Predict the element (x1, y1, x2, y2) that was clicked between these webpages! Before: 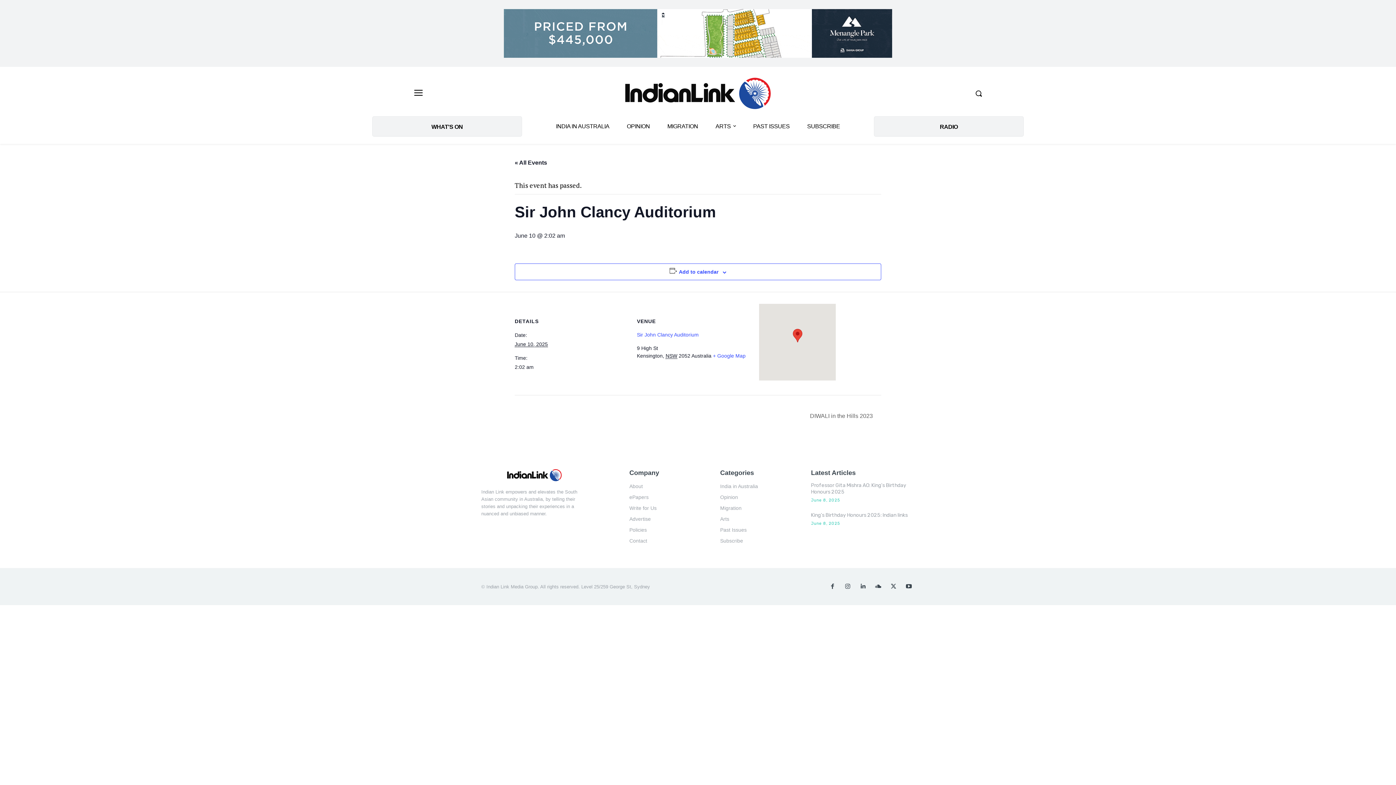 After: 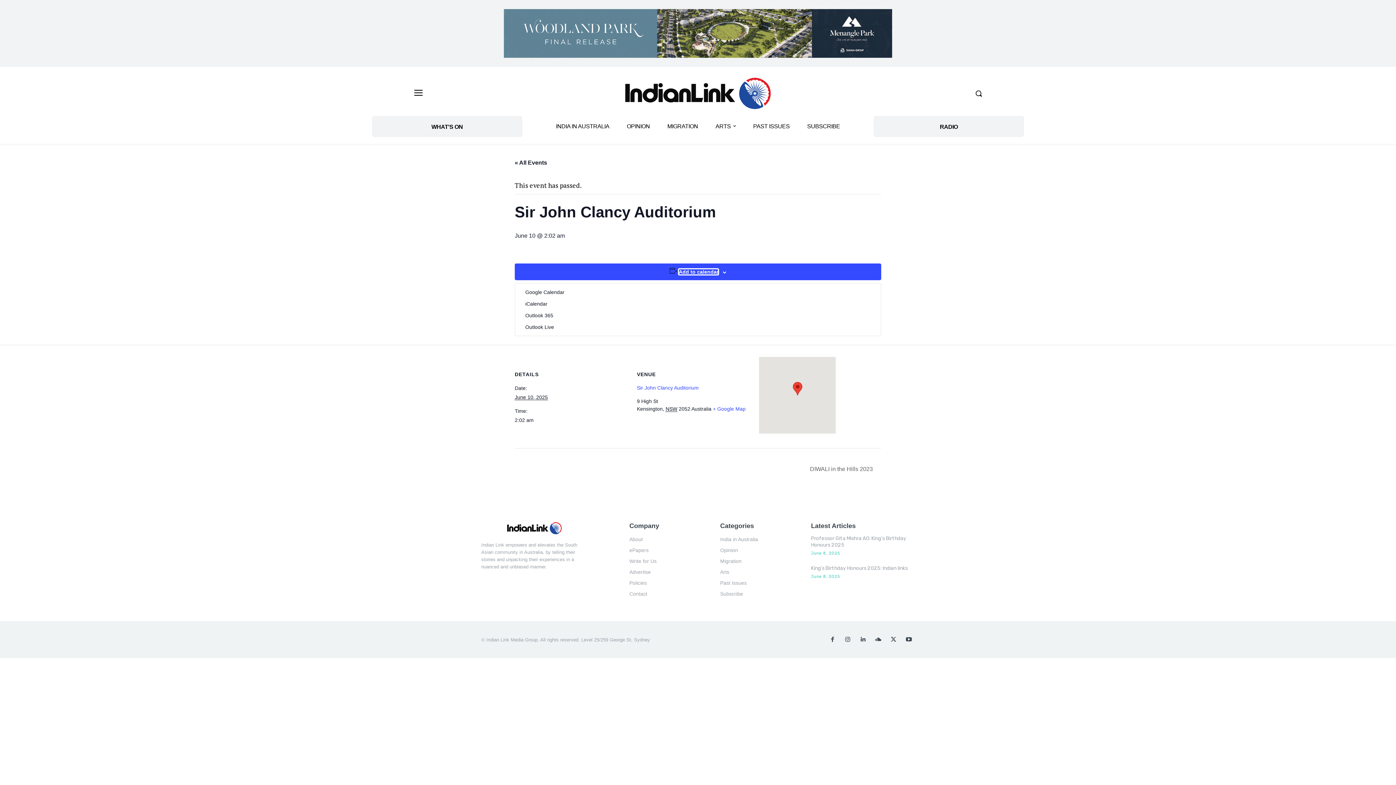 Action: bbox: (679, 269, 718, 275) label: View links to add events to your calendar